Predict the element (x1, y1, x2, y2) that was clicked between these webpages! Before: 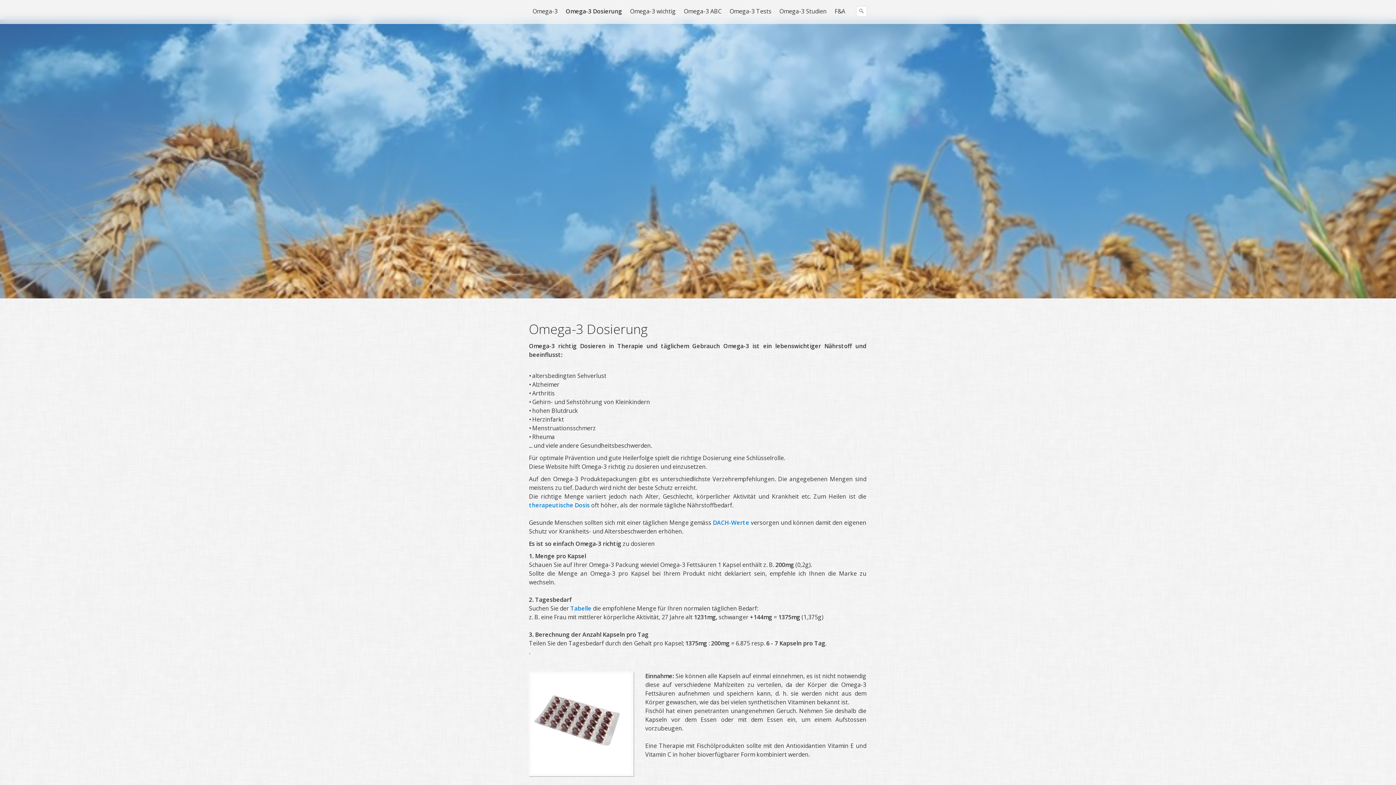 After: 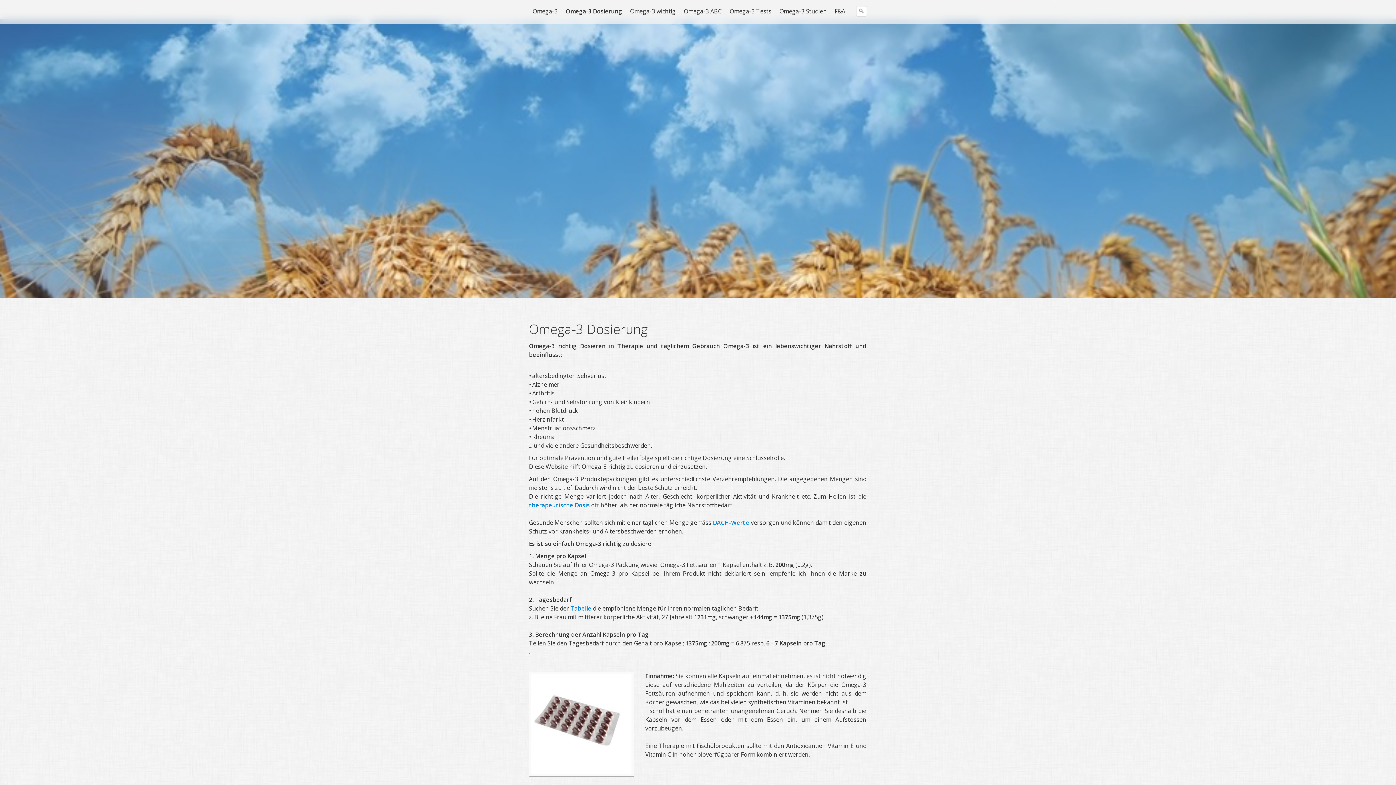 Action: bbox: (570, 604, 591, 612) label: Tabelle